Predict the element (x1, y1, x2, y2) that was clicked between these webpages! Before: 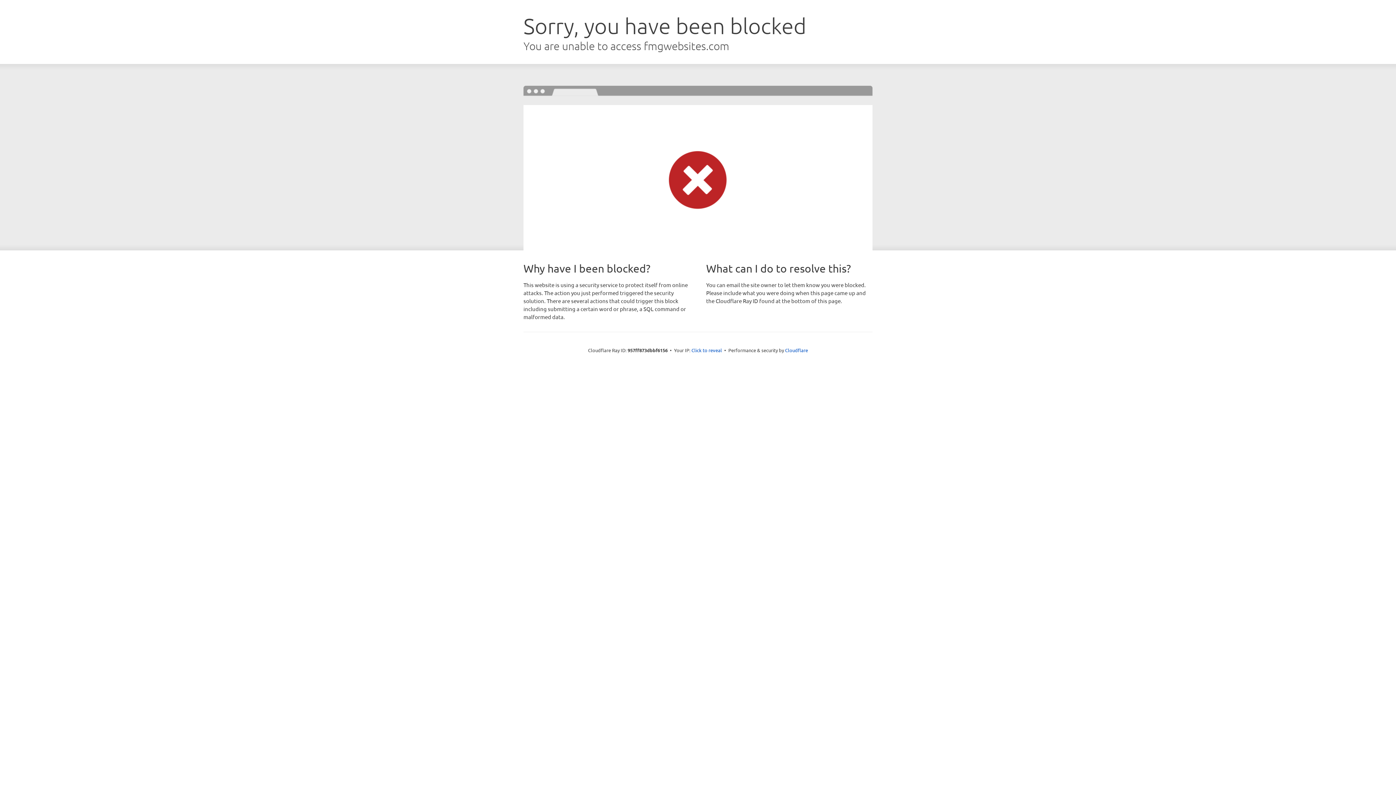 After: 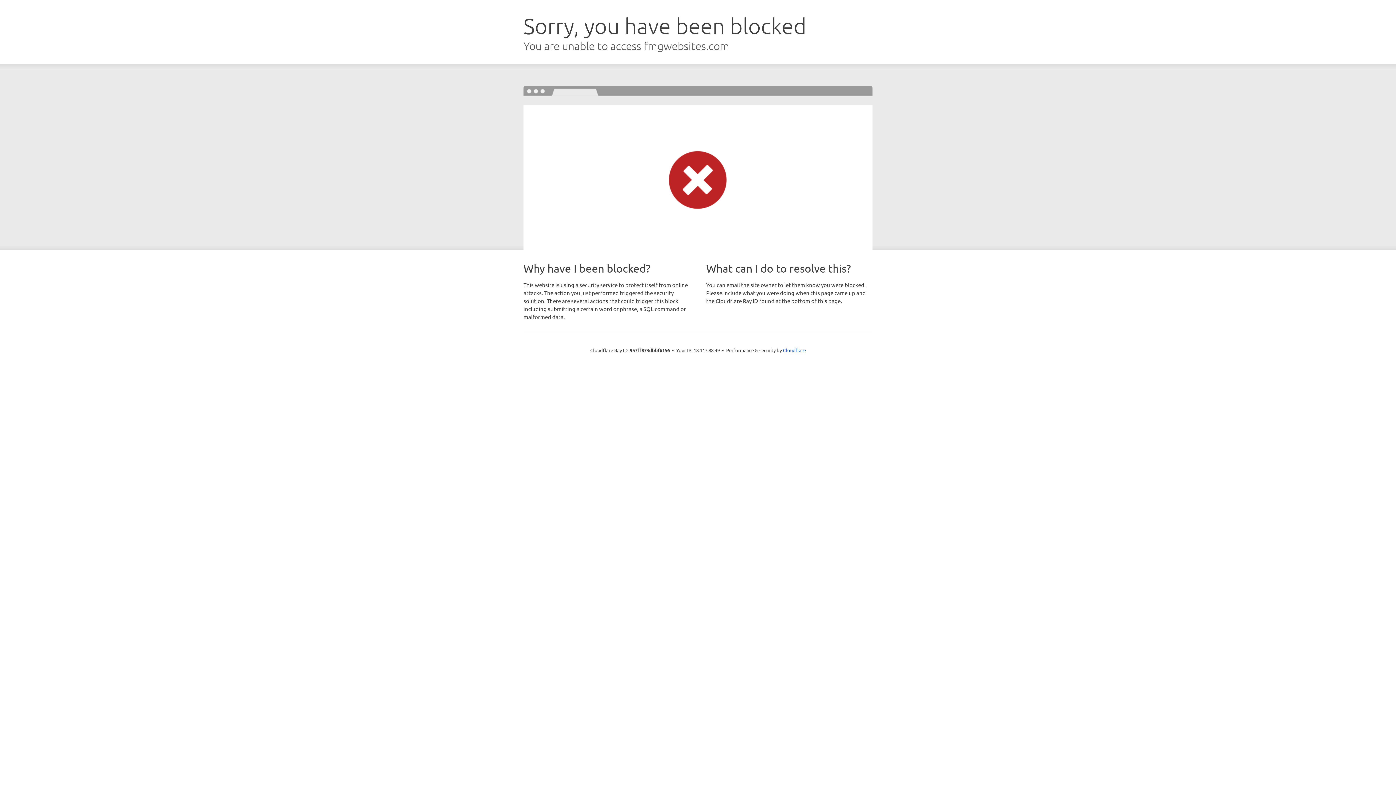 Action: label: Click to reveal bbox: (691, 346, 722, 353)